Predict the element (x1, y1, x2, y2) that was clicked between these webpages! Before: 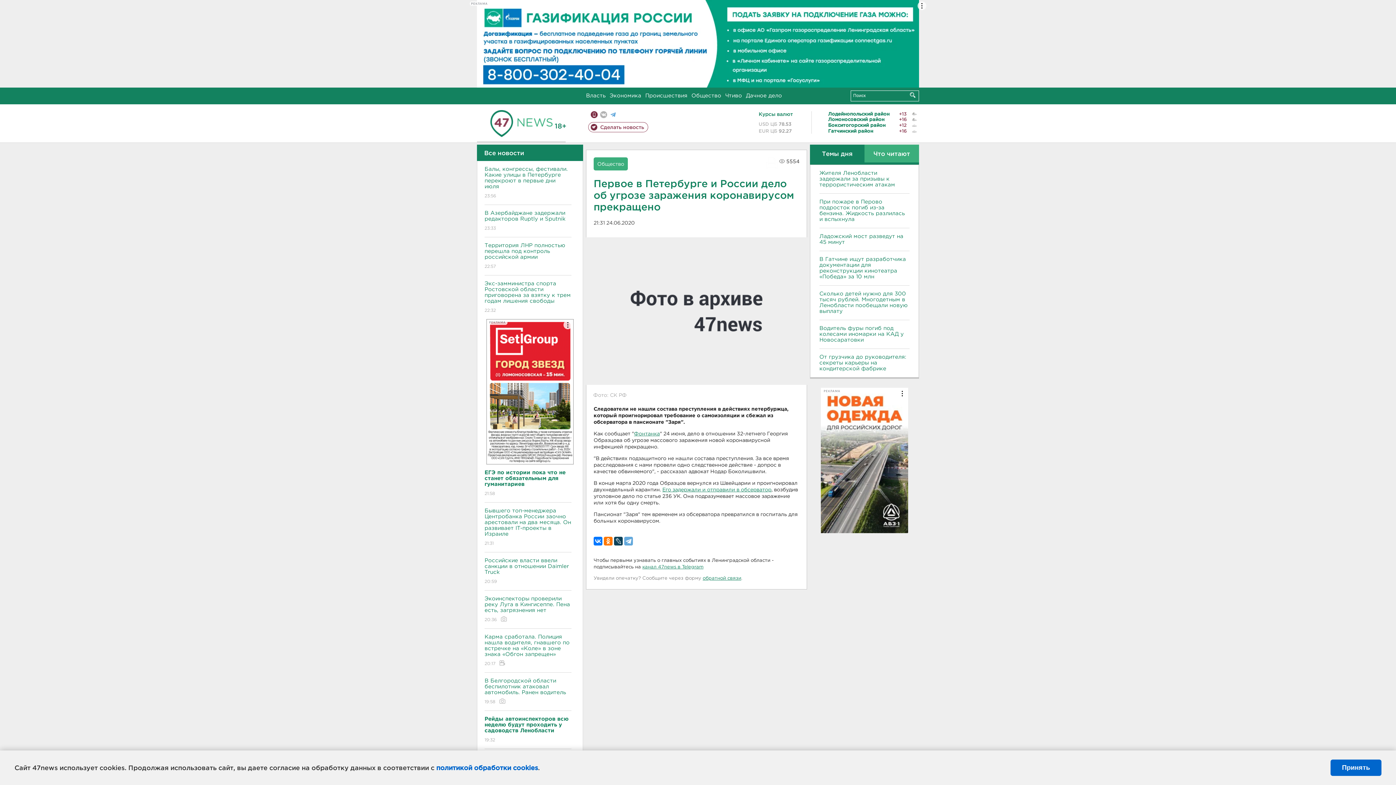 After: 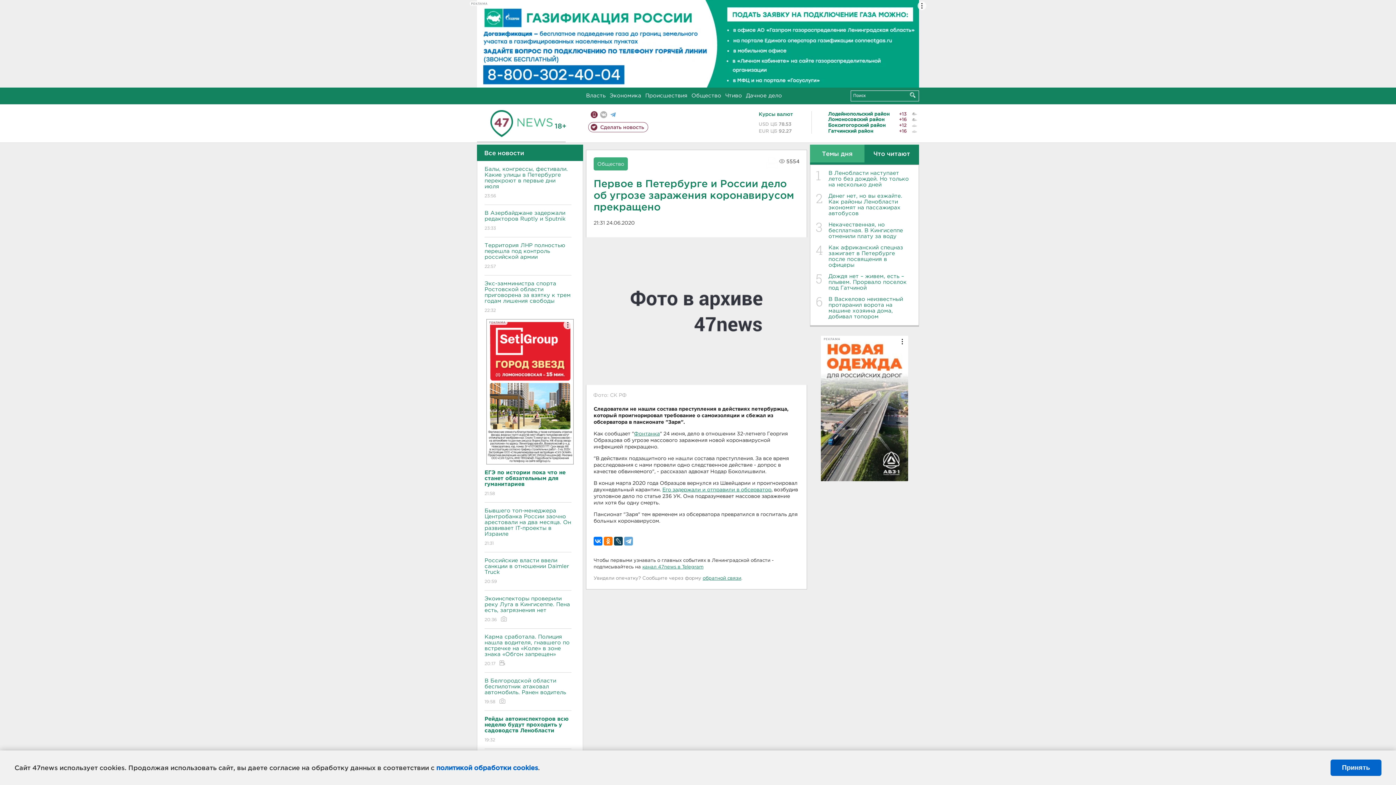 Action: label: Что читают bbox: (864, 144, 919, 162)